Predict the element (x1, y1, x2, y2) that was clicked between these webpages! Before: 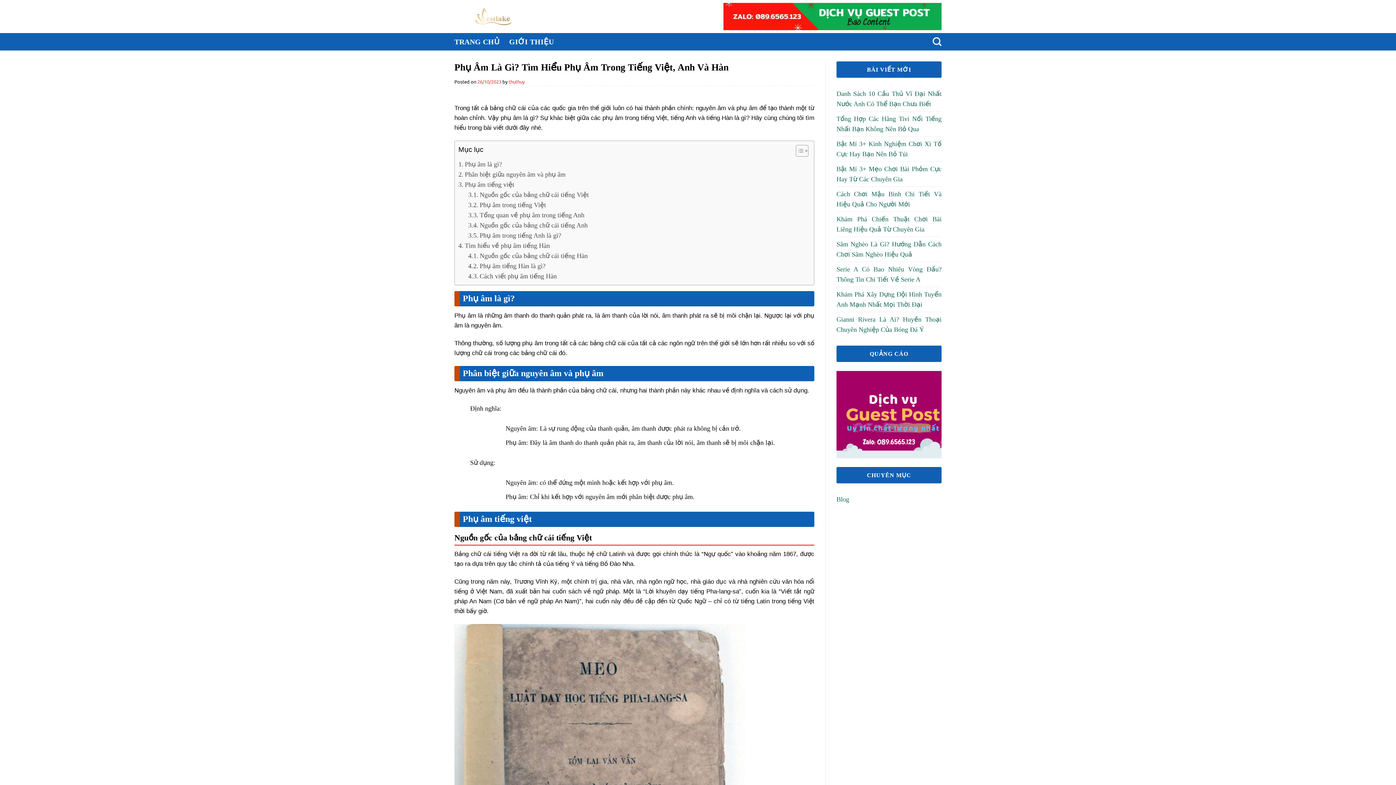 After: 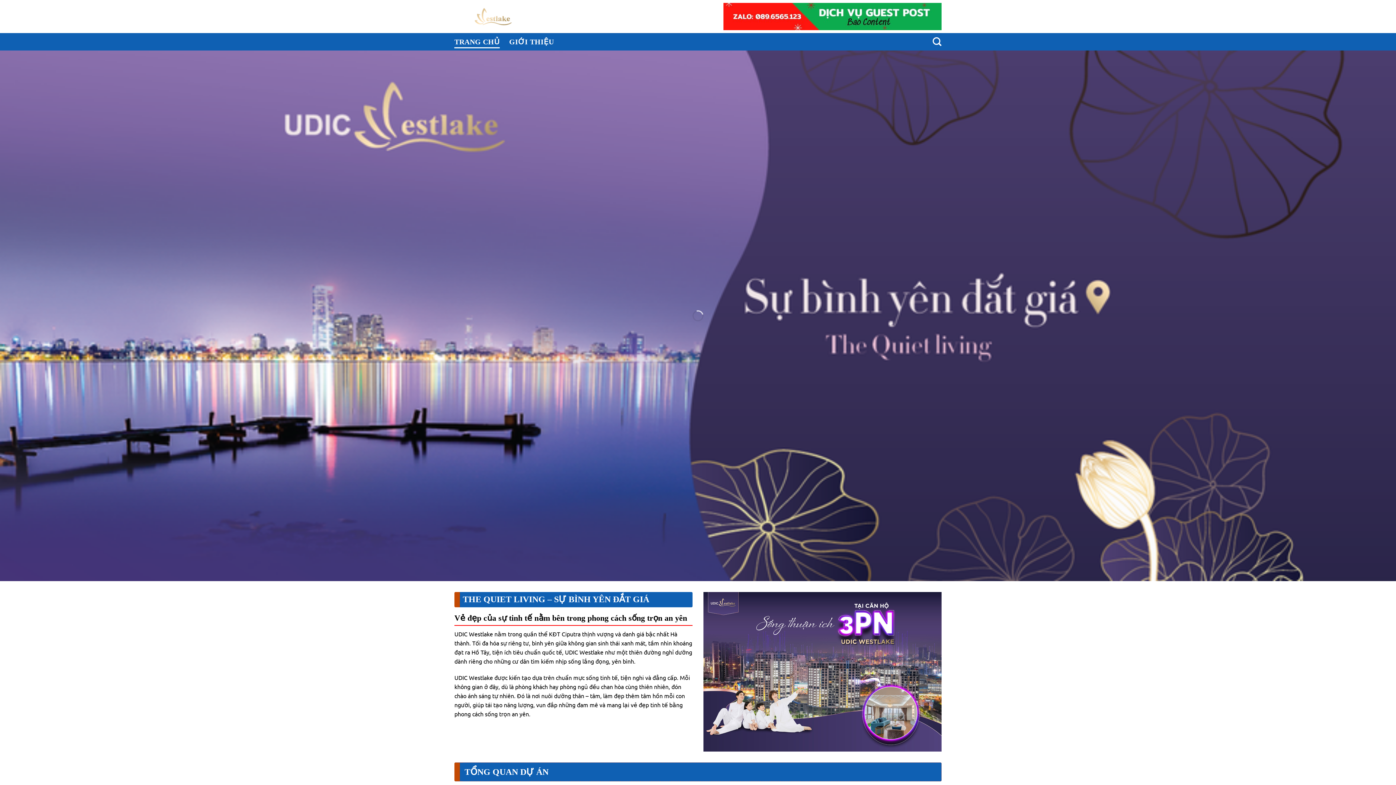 Action: bbox: (508, 78, 524, 84) label: thuthuy